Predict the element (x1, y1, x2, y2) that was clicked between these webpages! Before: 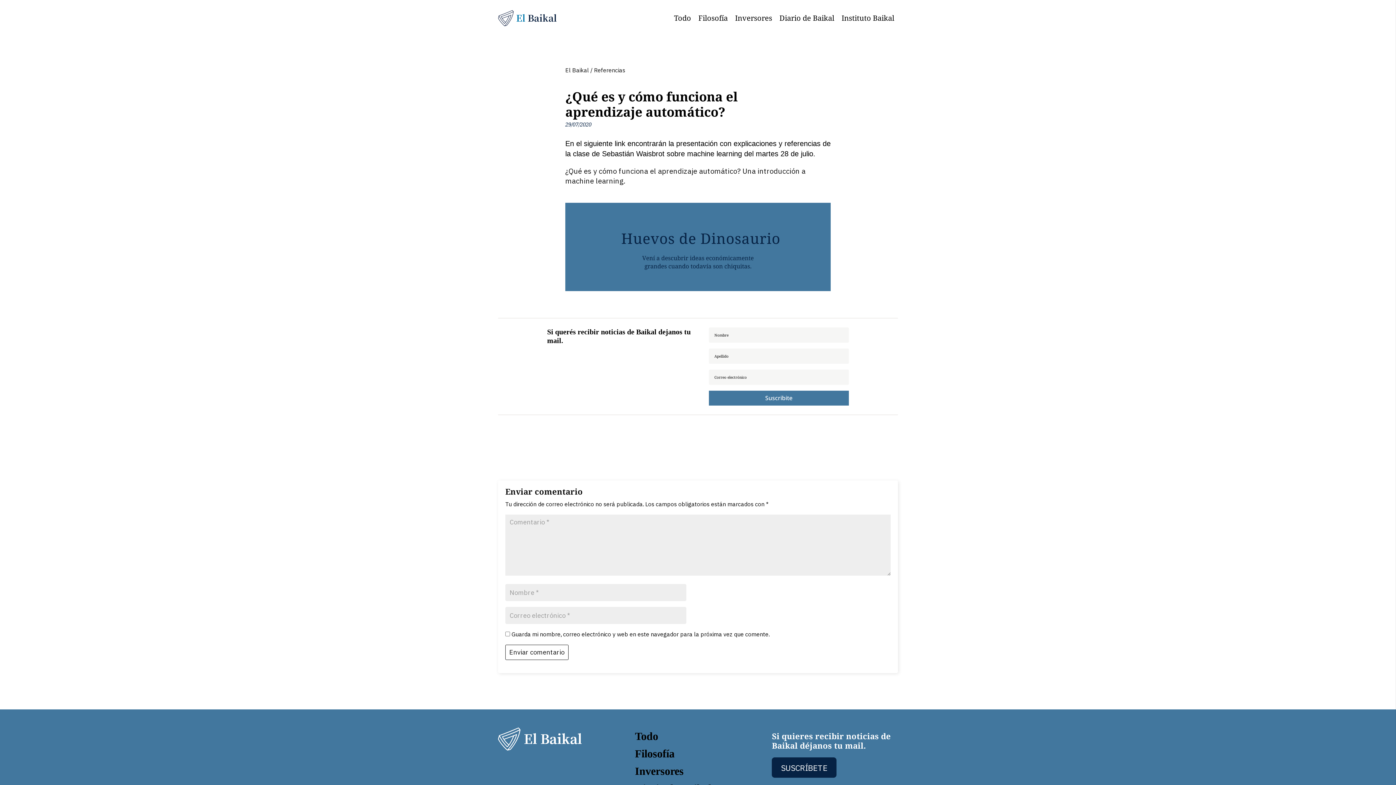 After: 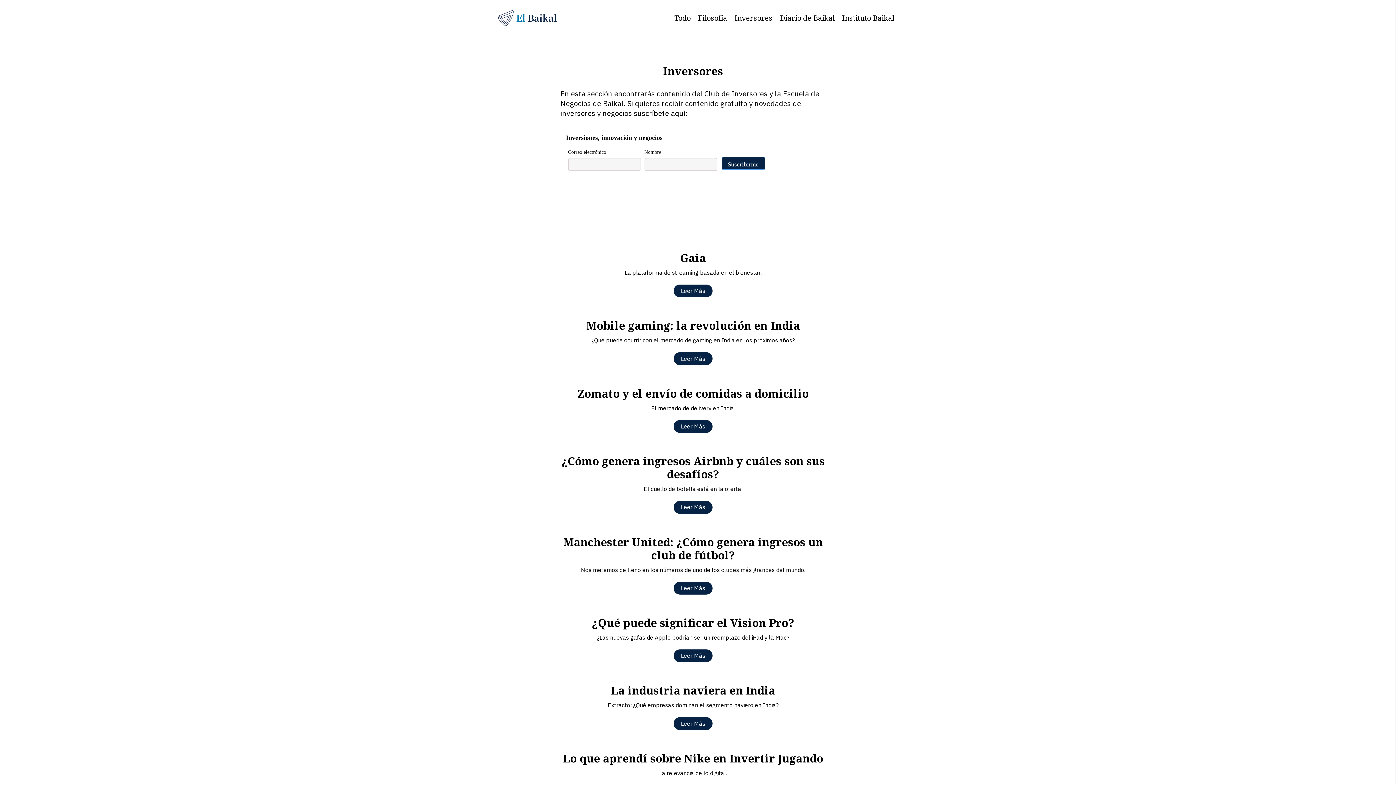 Action: label: Inversores bbox: (635, 765, 683, 777)